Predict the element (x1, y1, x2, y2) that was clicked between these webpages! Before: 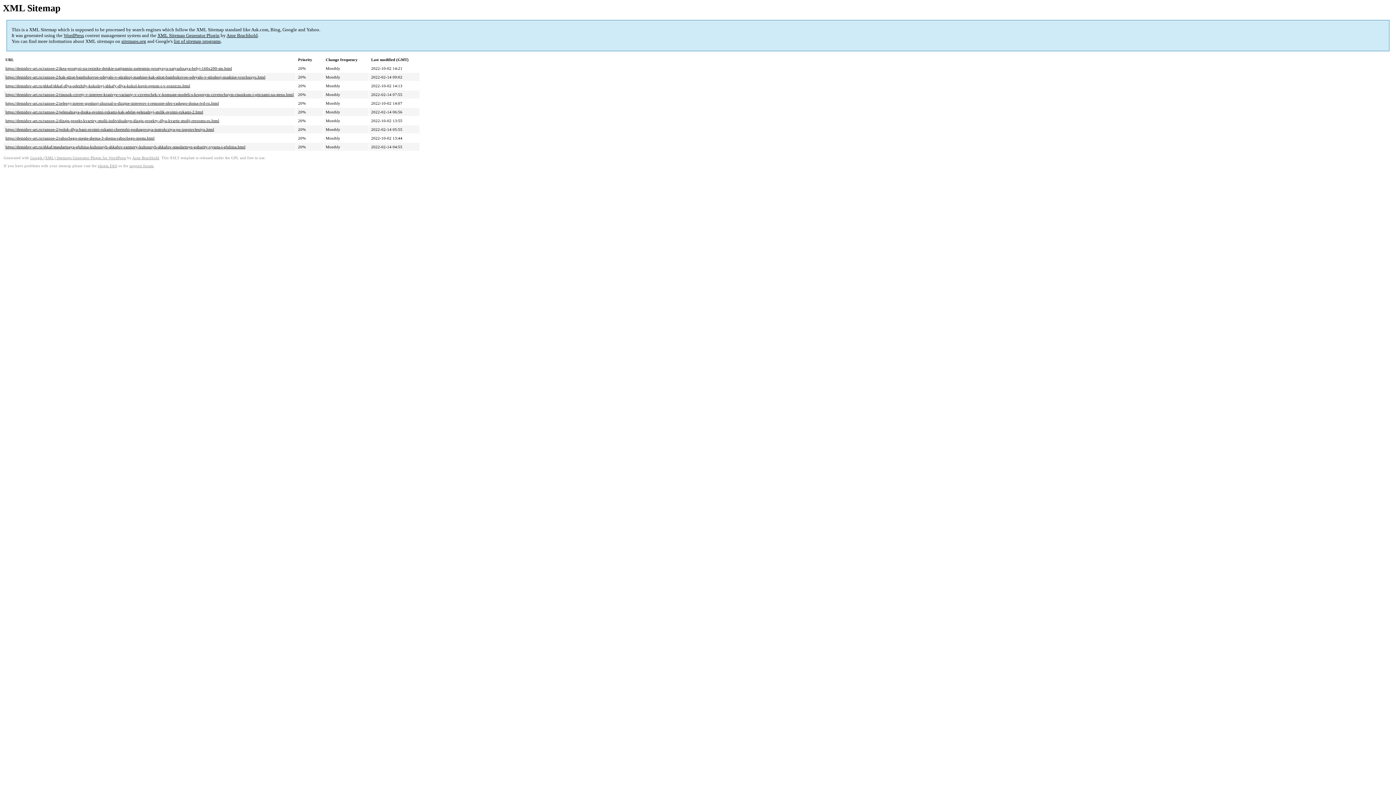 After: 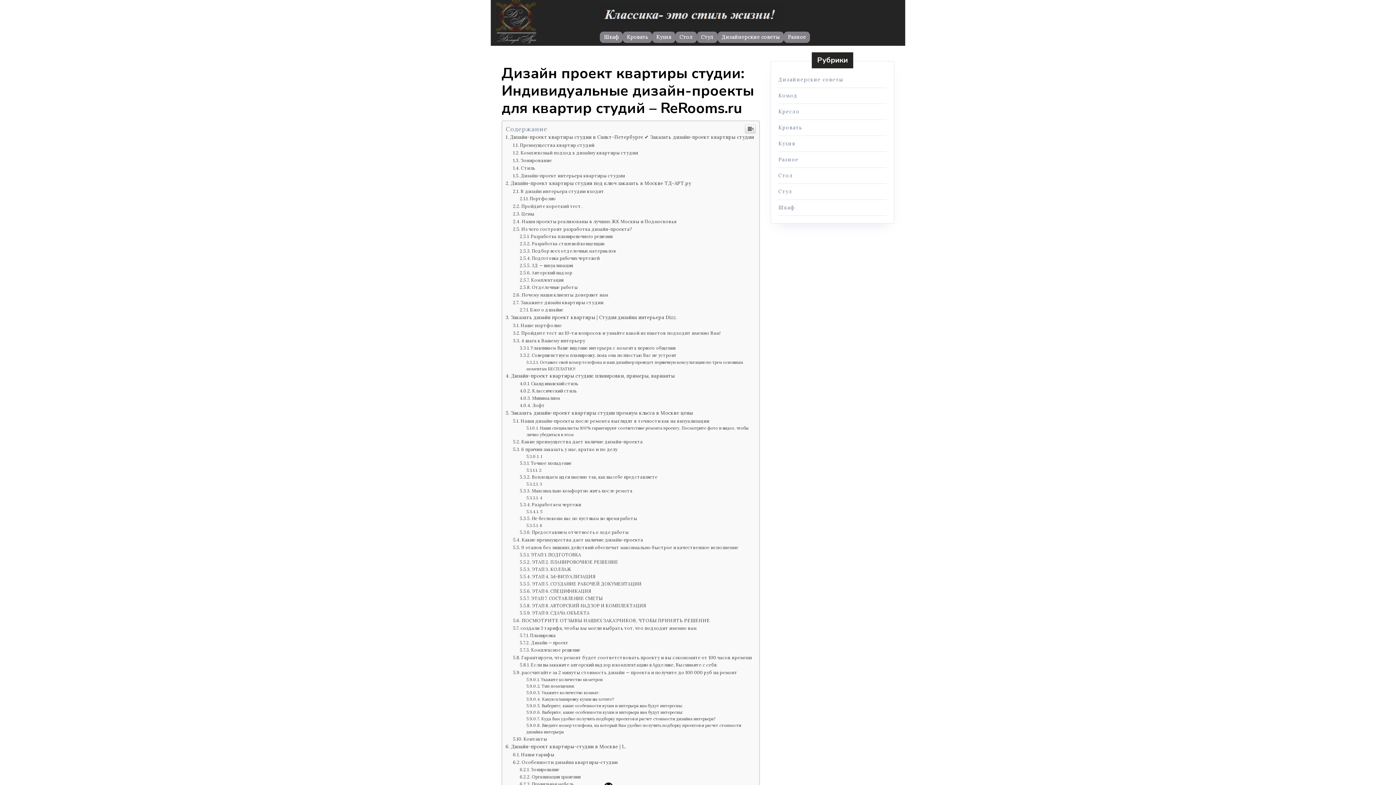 Action: label: https://demidov-art.ru/raznoe-2/dizajn-proekt-kvartiry-studii-individualnye-dizajn-proekty-dlya-kvartir-studij-rerooms-ru.html bbox: (5, 118, 219, 123)